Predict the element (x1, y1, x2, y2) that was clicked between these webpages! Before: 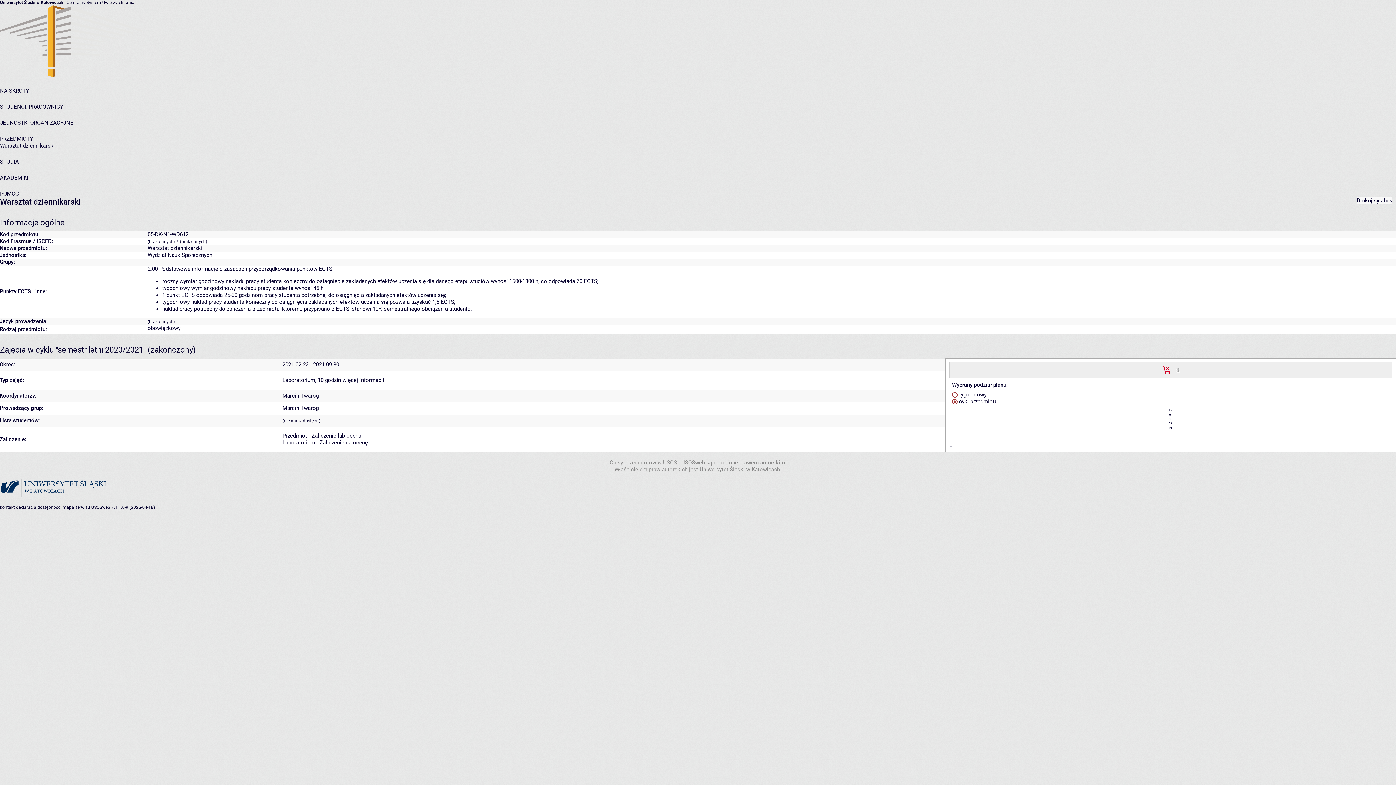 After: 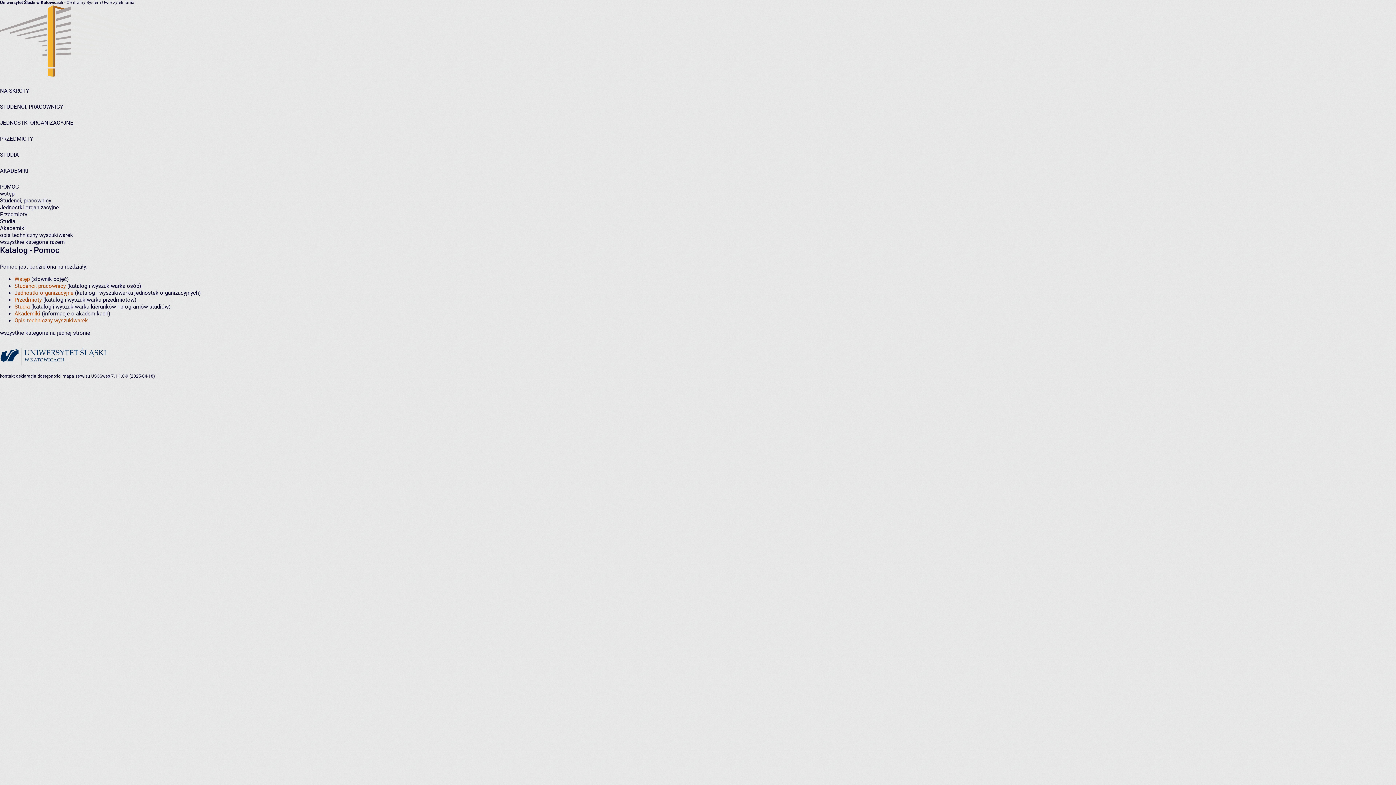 Action: bbox: (0, 190, 18, 197) label: POMOC